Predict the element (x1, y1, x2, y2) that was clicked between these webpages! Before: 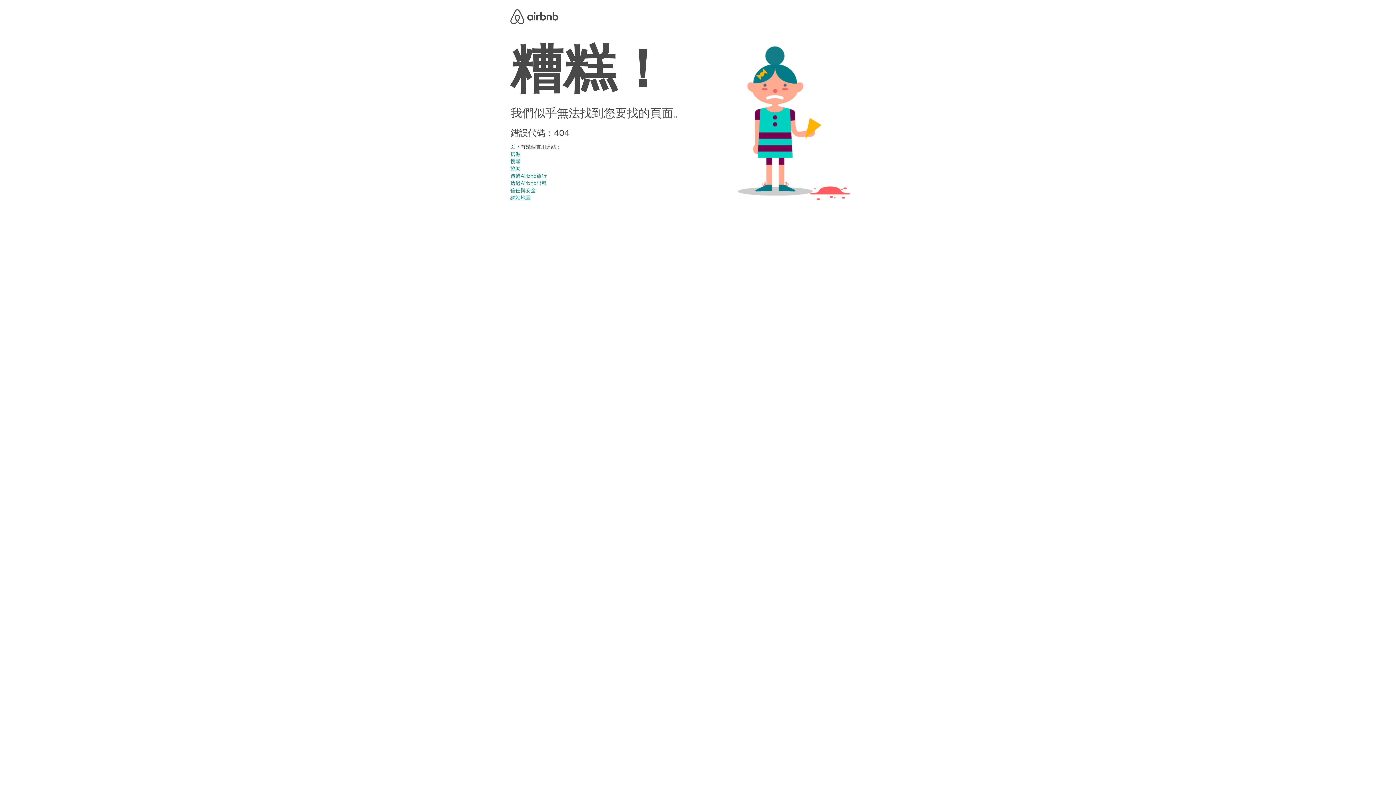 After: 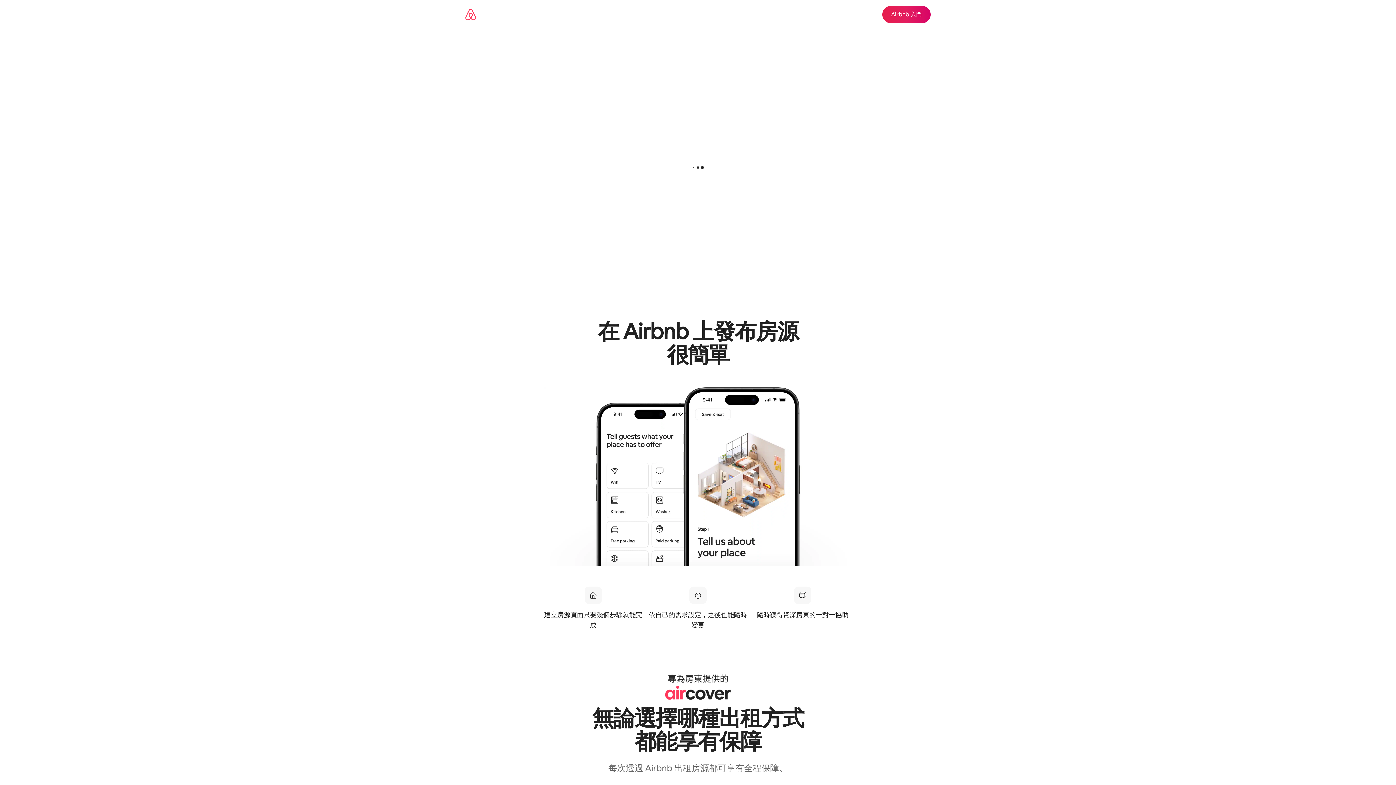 Action: bbox: (510, 180, 546, 186) label: 透過Airbnb出租